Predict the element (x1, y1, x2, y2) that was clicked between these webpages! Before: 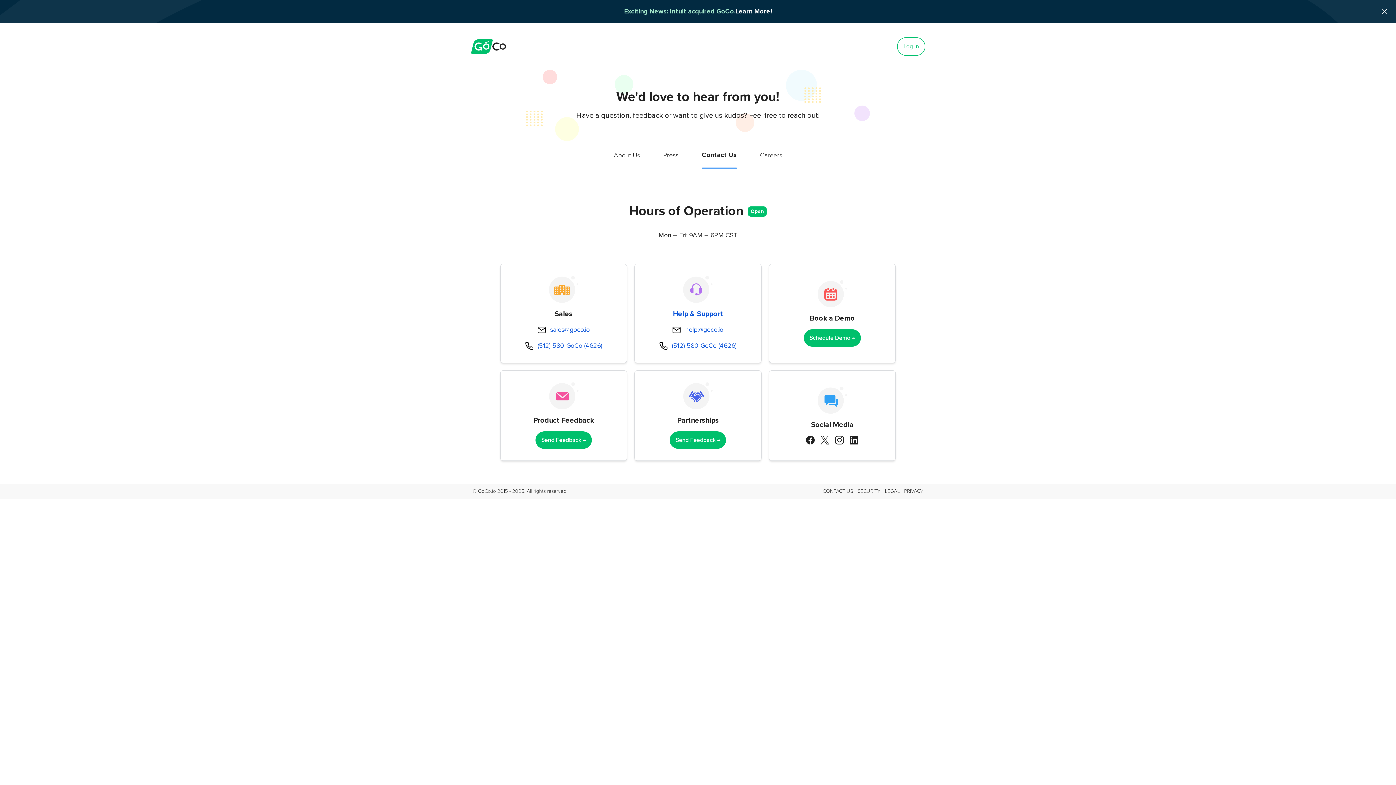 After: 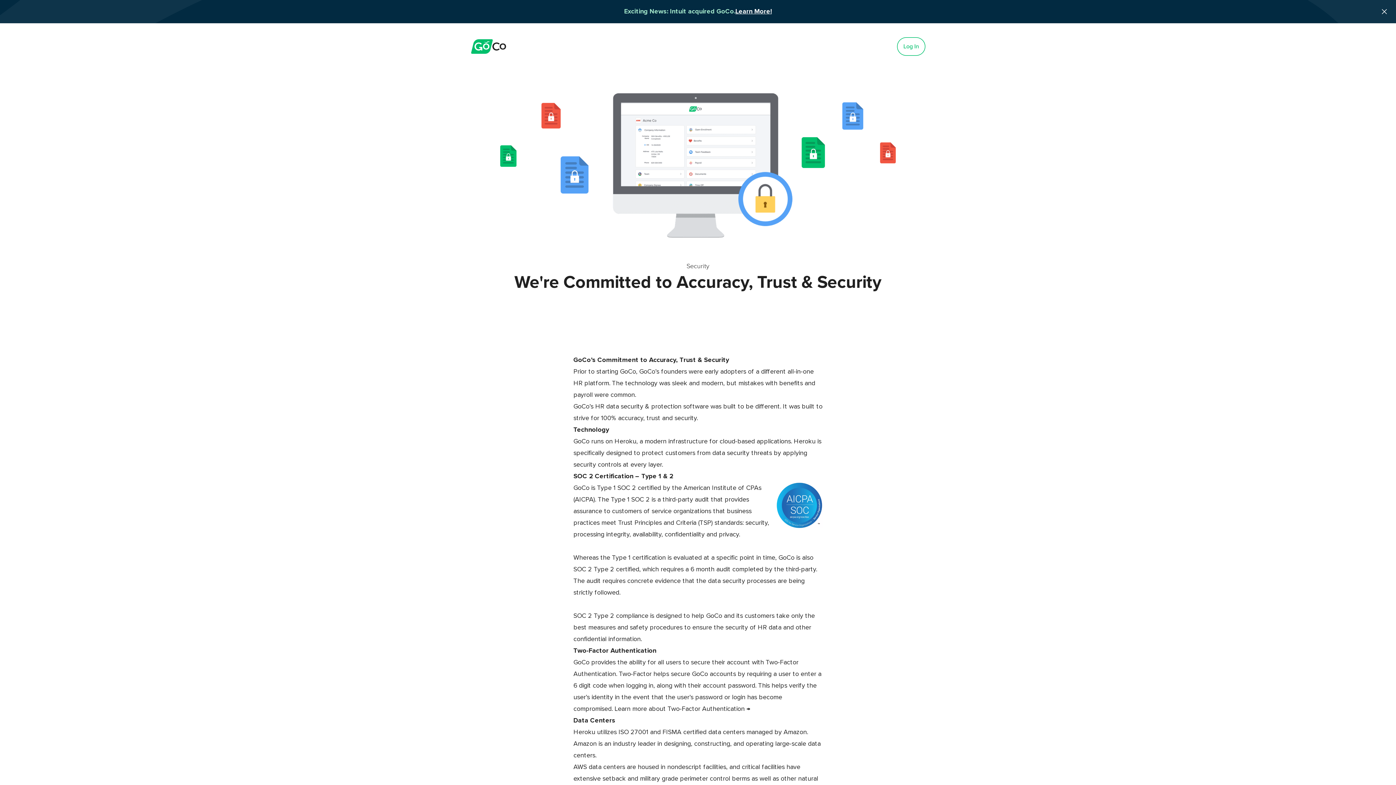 Action: label: SECURITY bbox: (857, 488, 880, 494)